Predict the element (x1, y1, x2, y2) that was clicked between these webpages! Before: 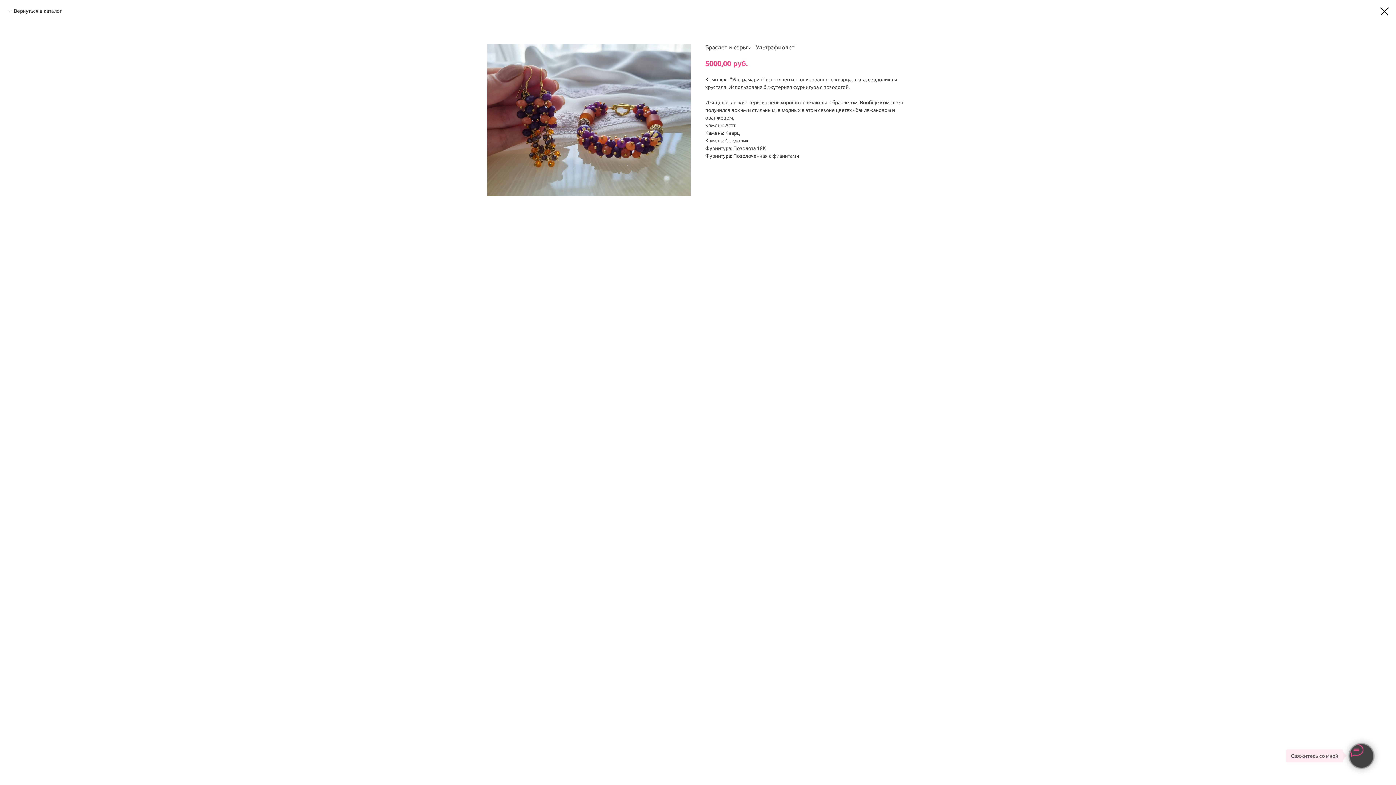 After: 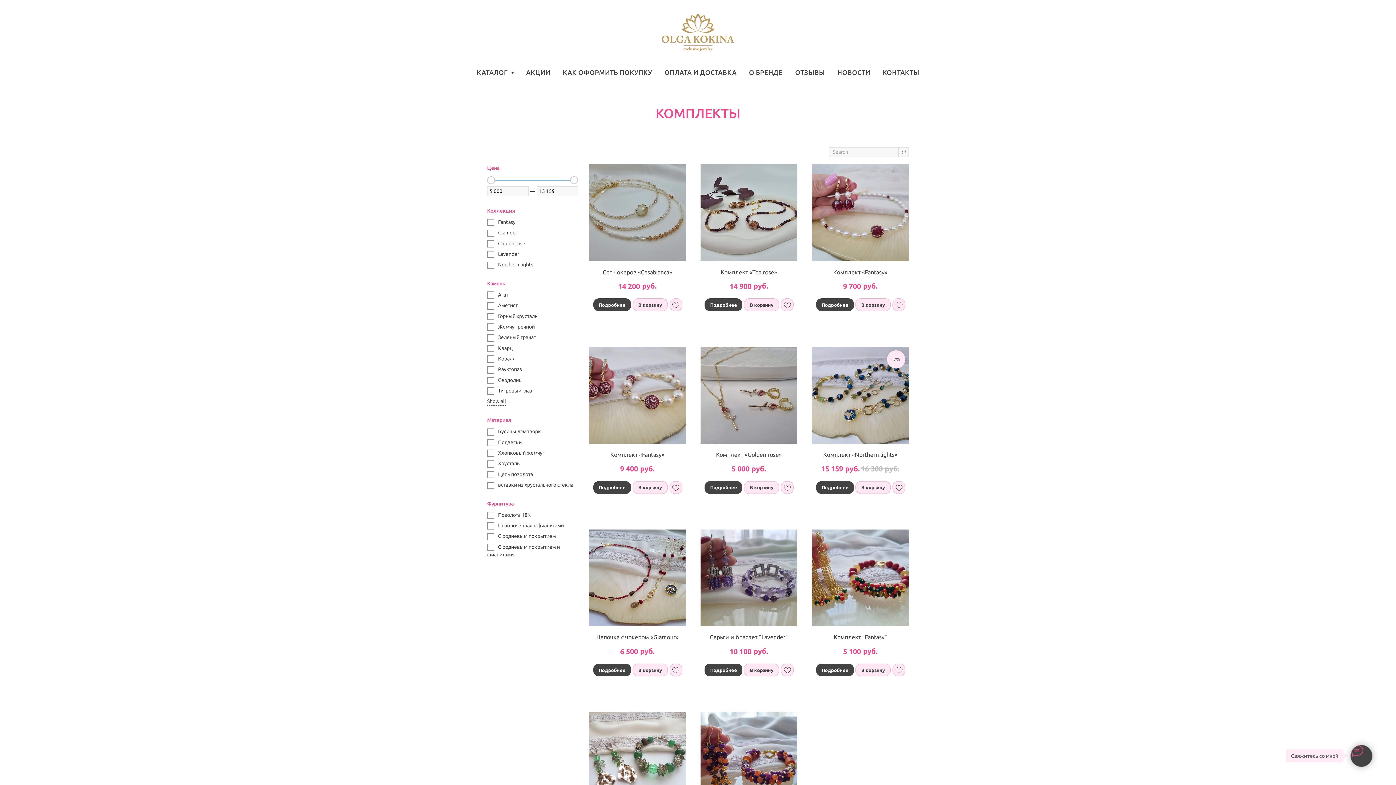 Action: bbox: (1380, 7, 1389, 15)